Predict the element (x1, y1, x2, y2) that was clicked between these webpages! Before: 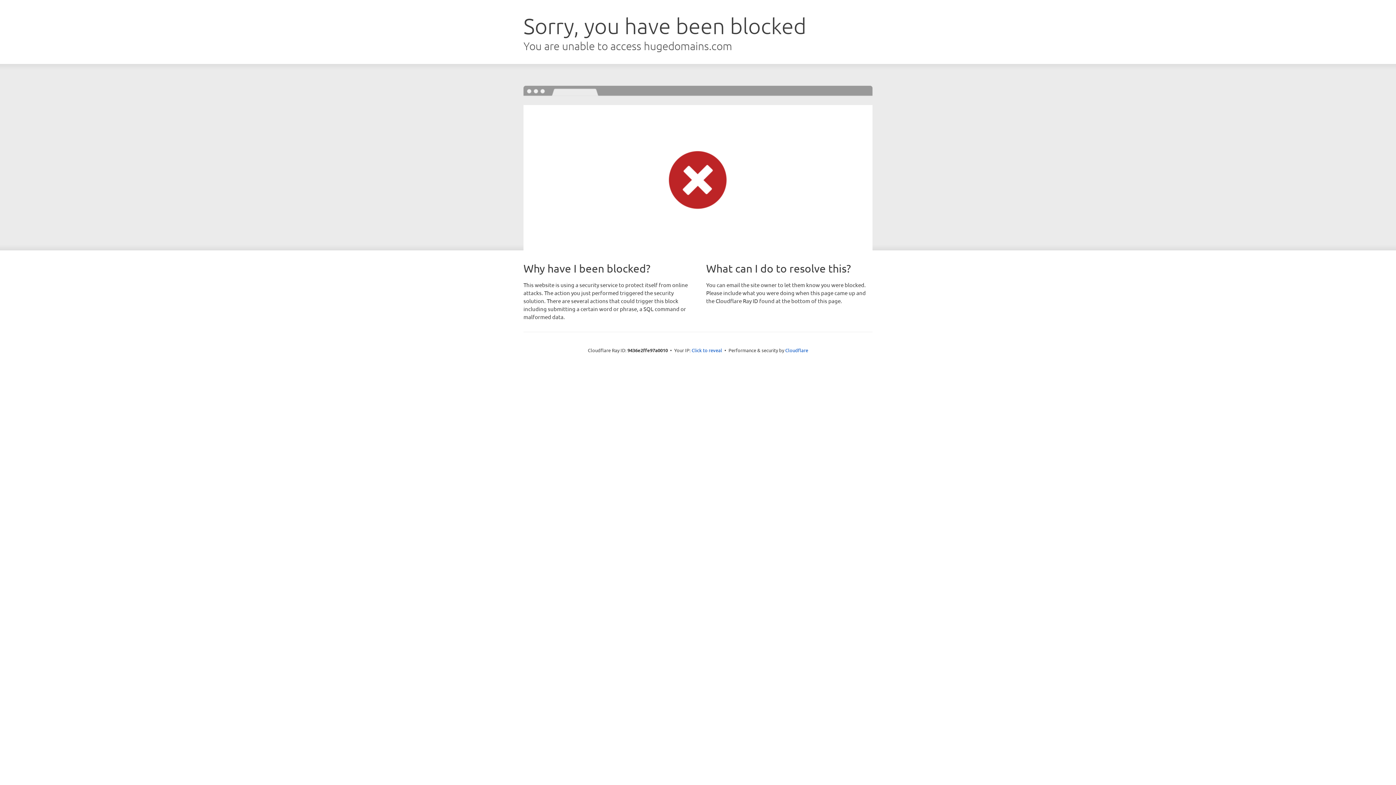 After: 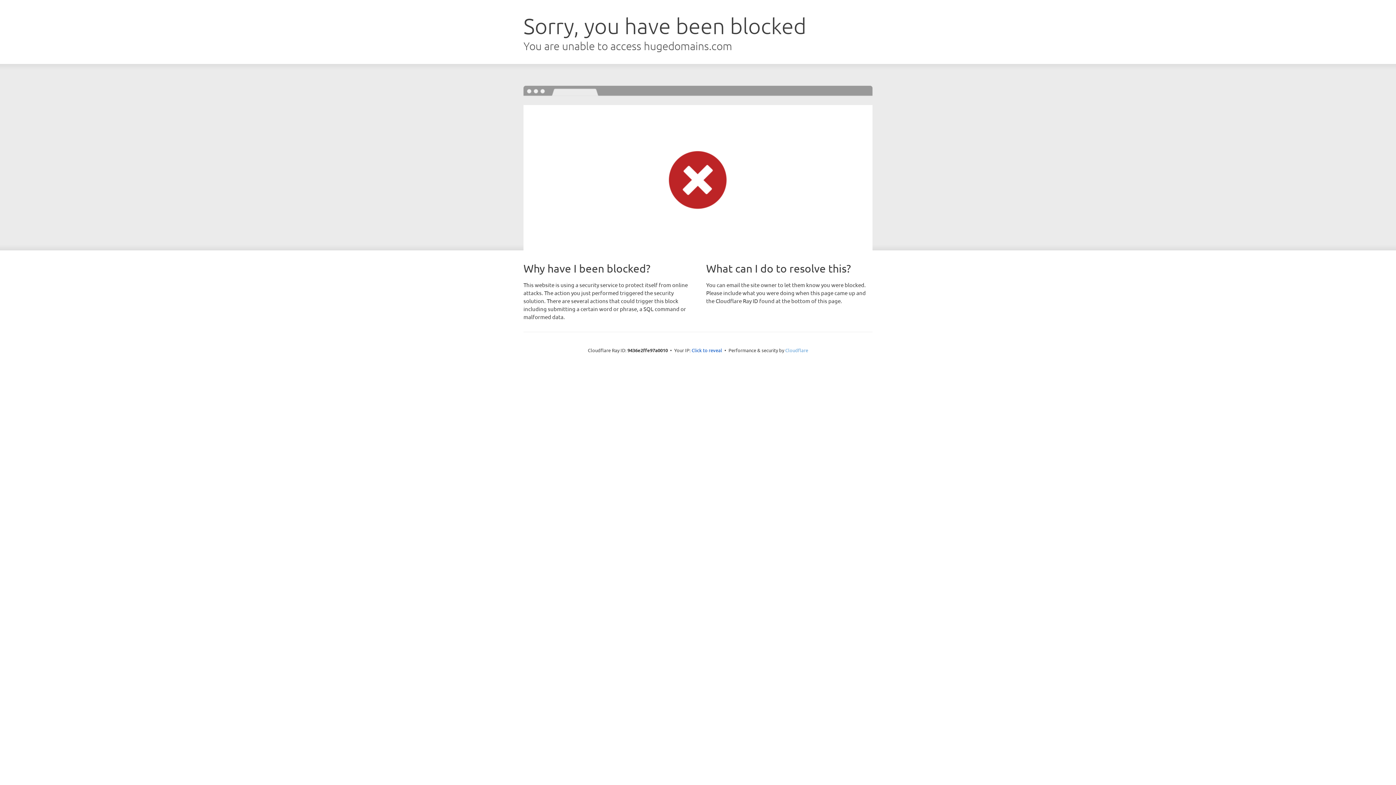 Action: label: Cloudflare bbox: (785, 347, 808, 353)